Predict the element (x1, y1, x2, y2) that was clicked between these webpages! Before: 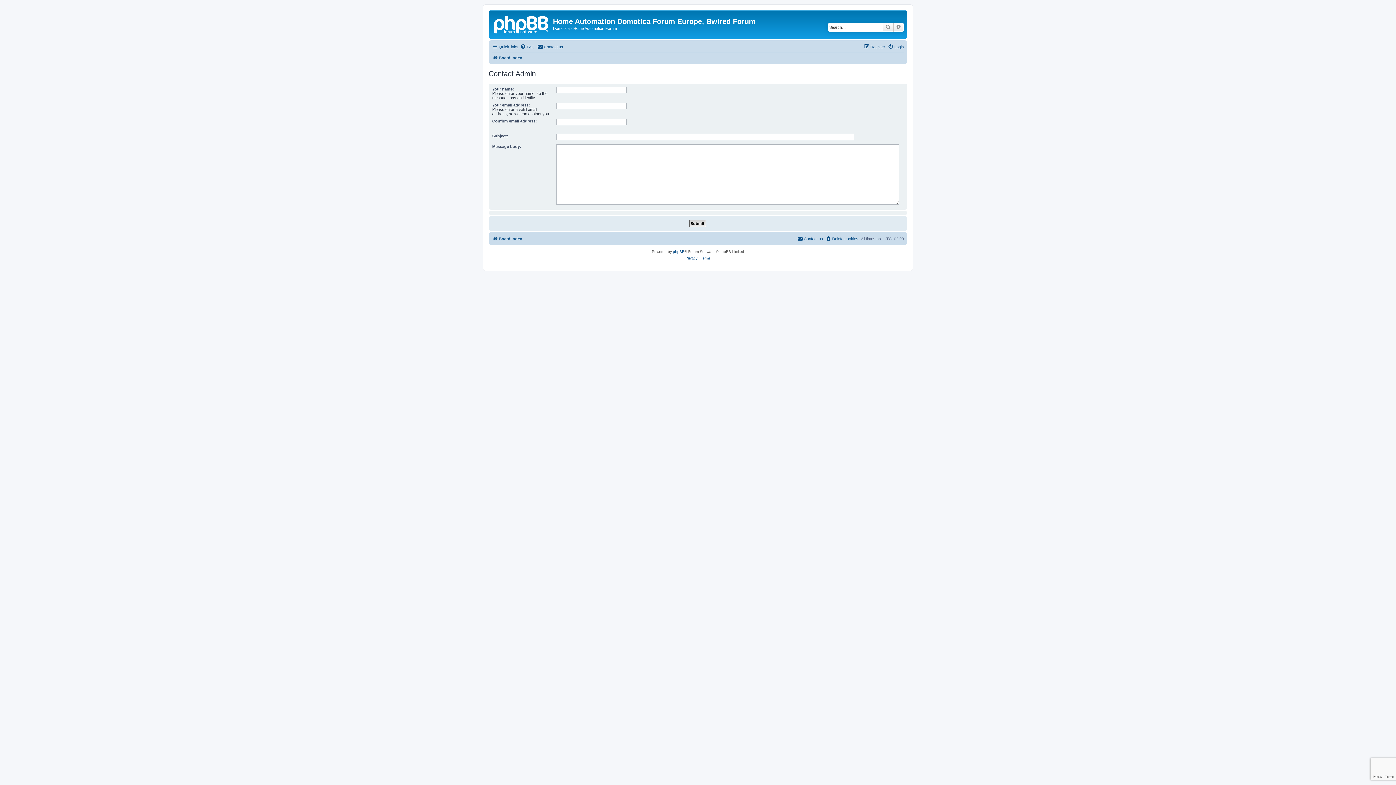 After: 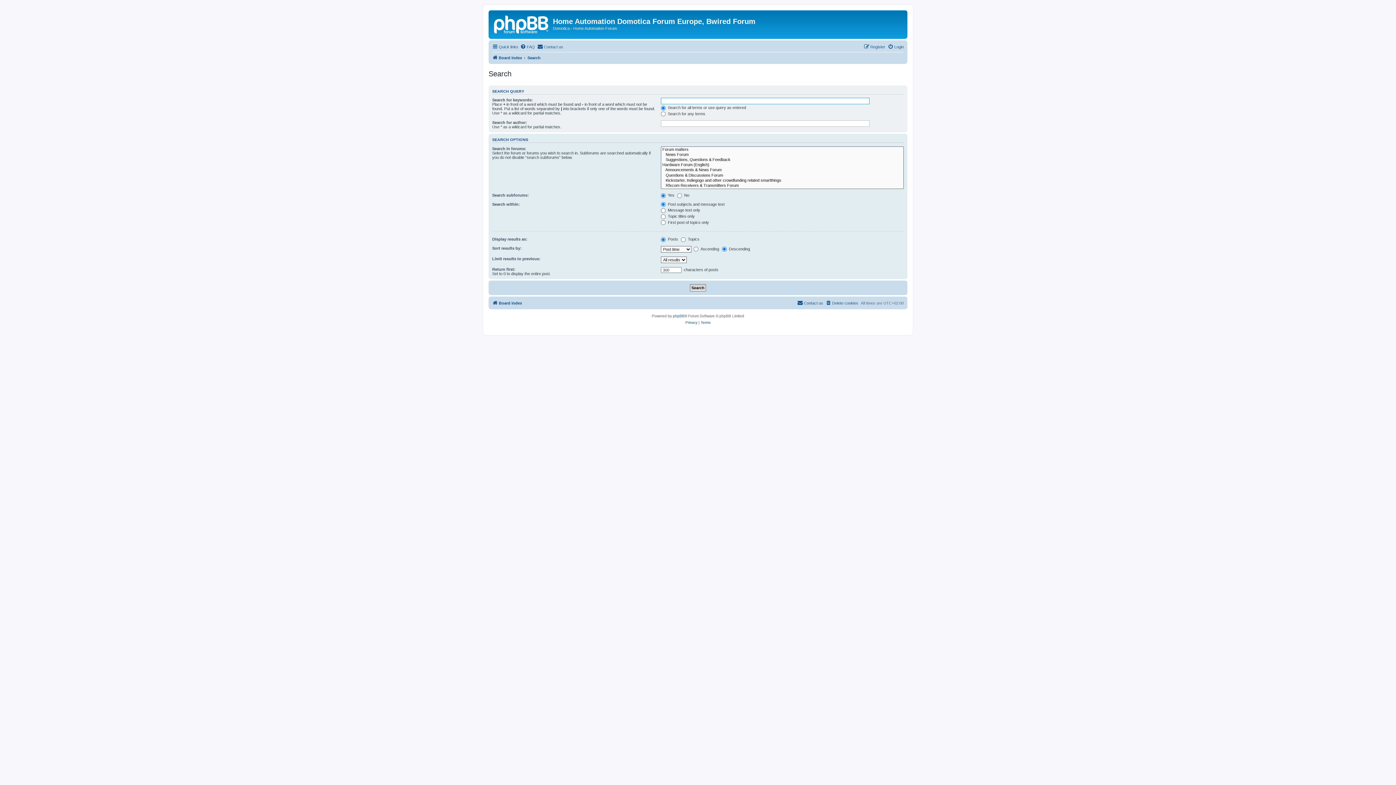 Action: bbox: (882, 22, 893, 31) label: Search